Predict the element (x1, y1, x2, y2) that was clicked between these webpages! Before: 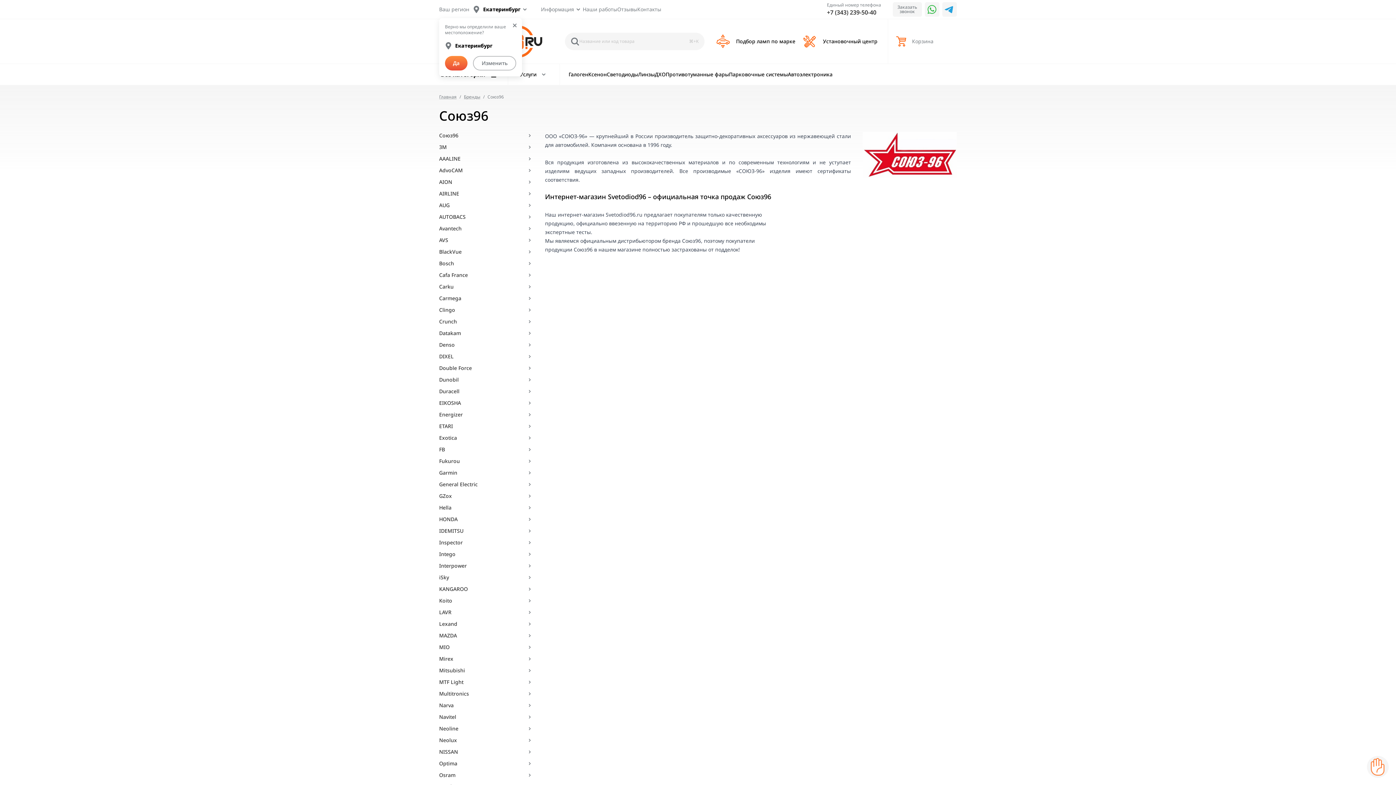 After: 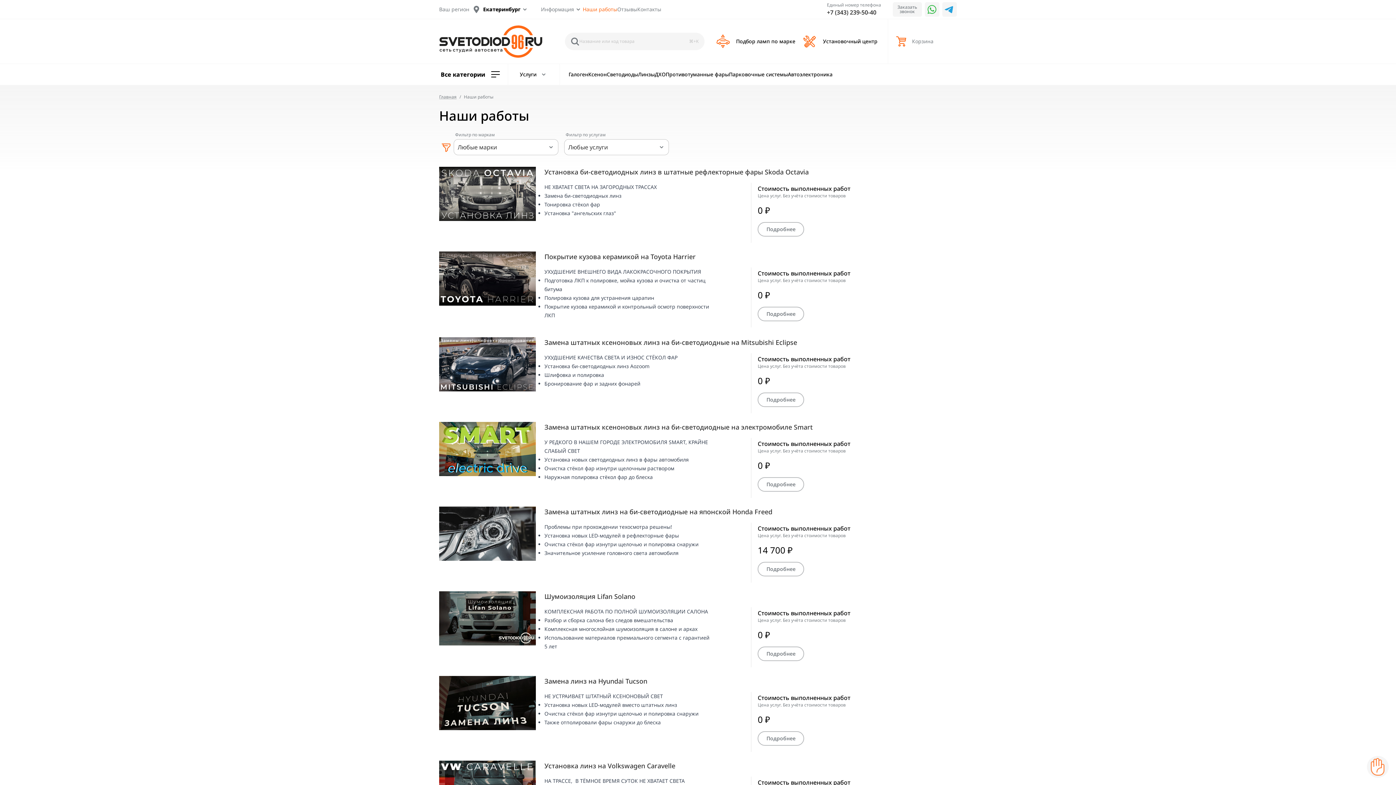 Action: bbox: (582, 5, 617, 13) label: Наши работы